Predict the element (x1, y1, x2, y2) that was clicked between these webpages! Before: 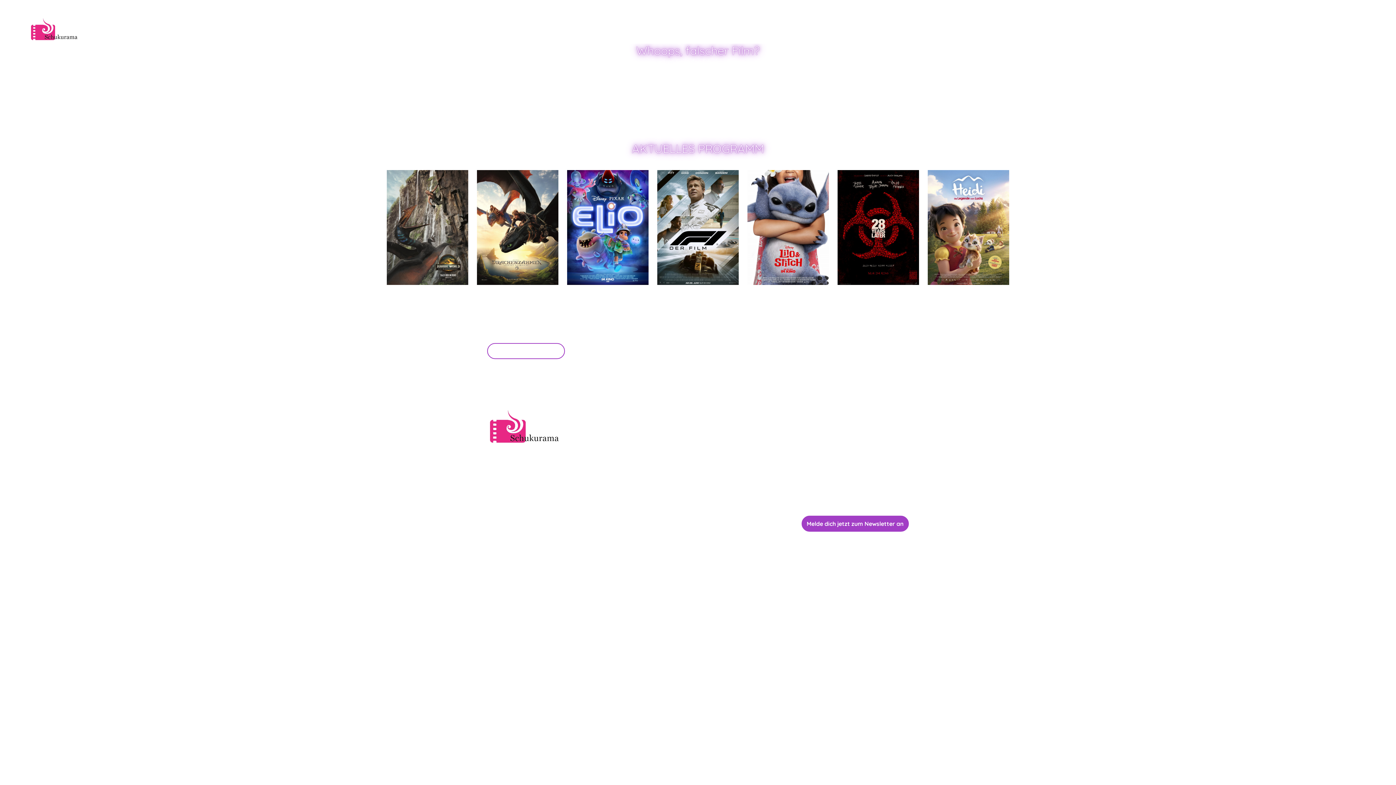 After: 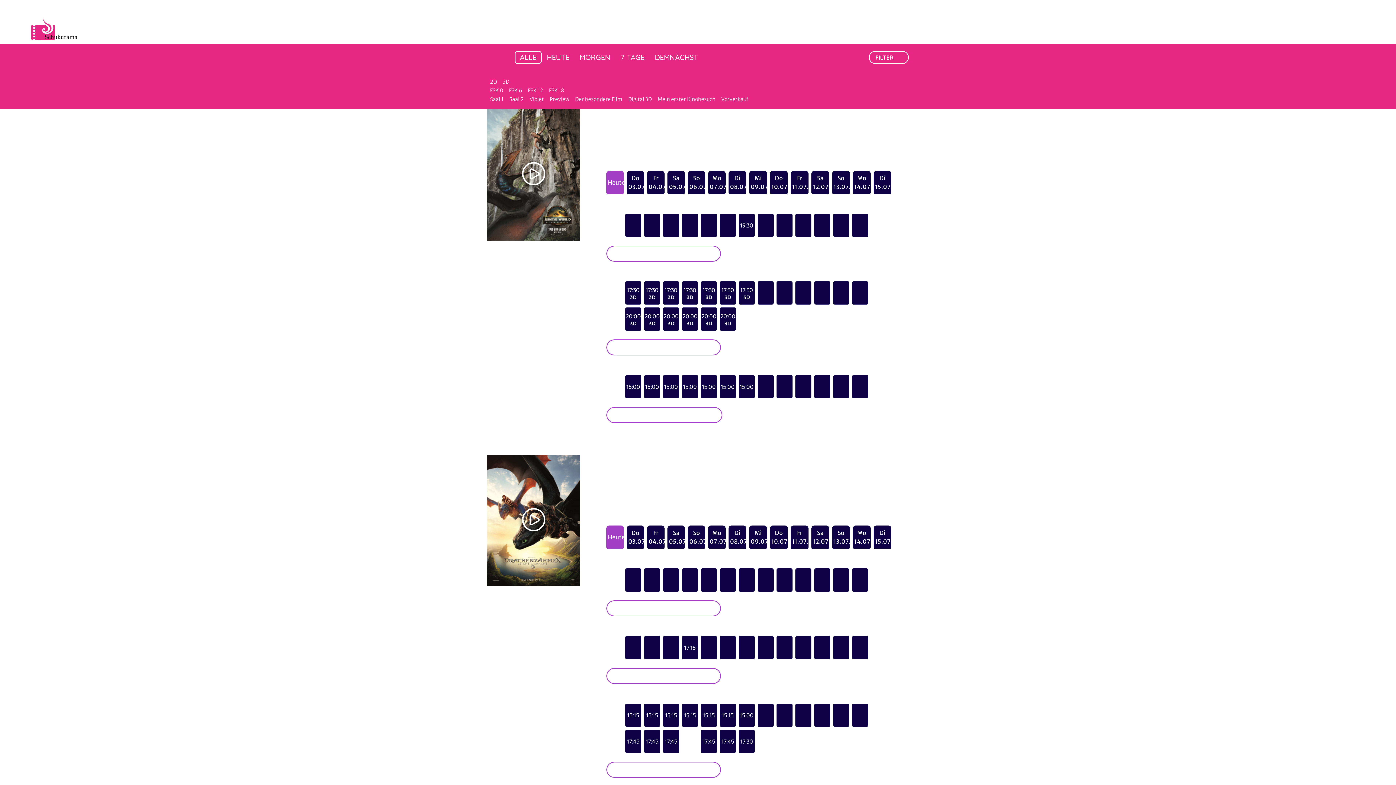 Action: label: PROGRAMM bbox: (1163, 25, 1193, 34)